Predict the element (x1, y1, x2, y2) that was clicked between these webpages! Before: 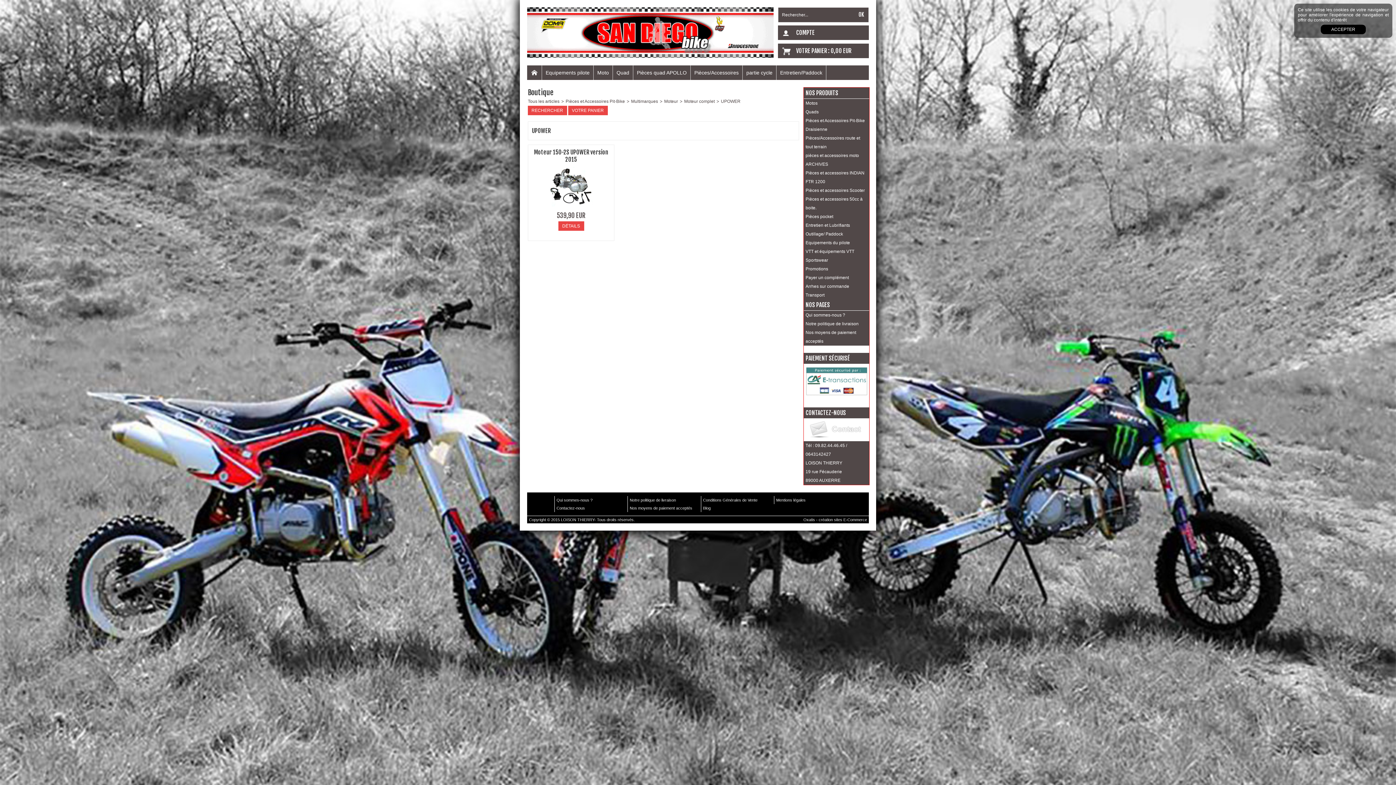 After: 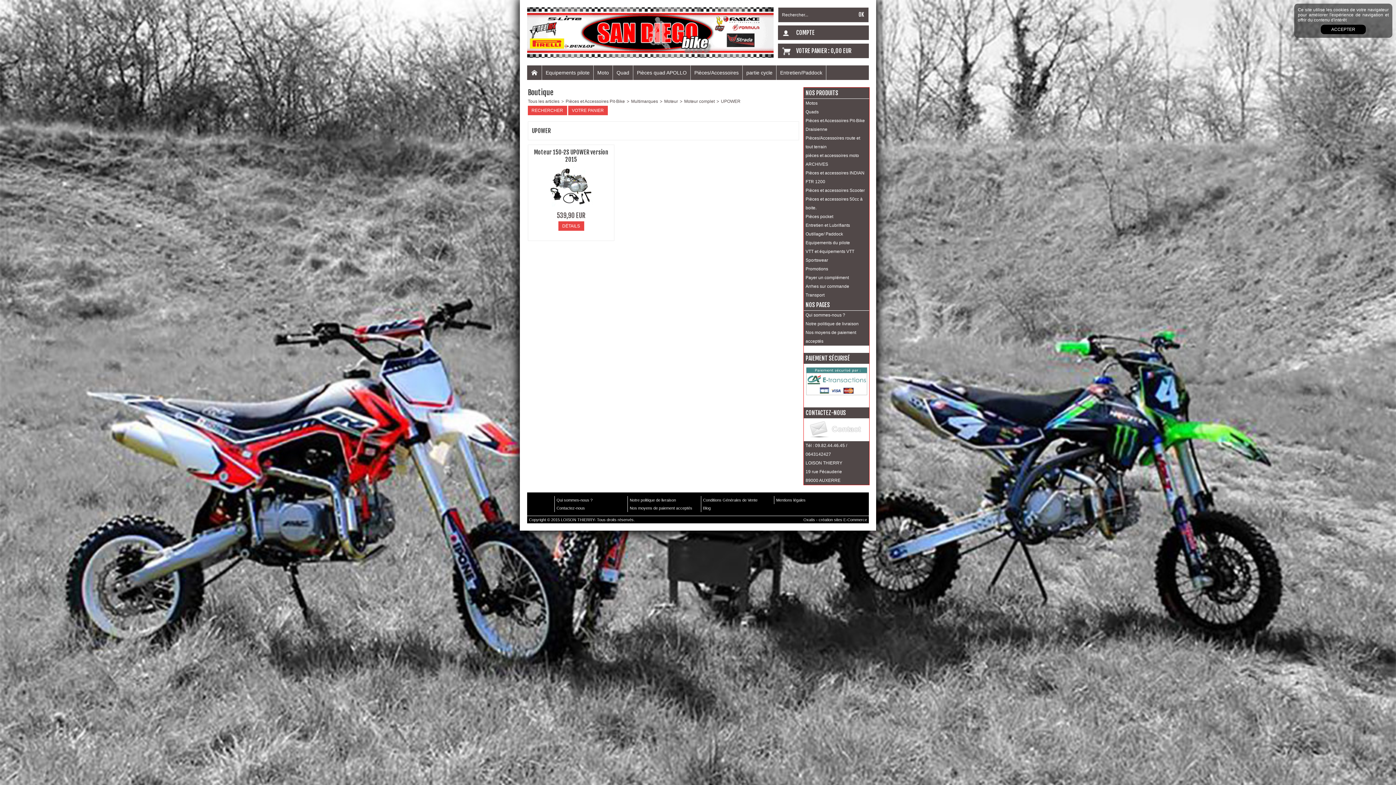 Action: bbox: (559, 98, 565, 104) label: >